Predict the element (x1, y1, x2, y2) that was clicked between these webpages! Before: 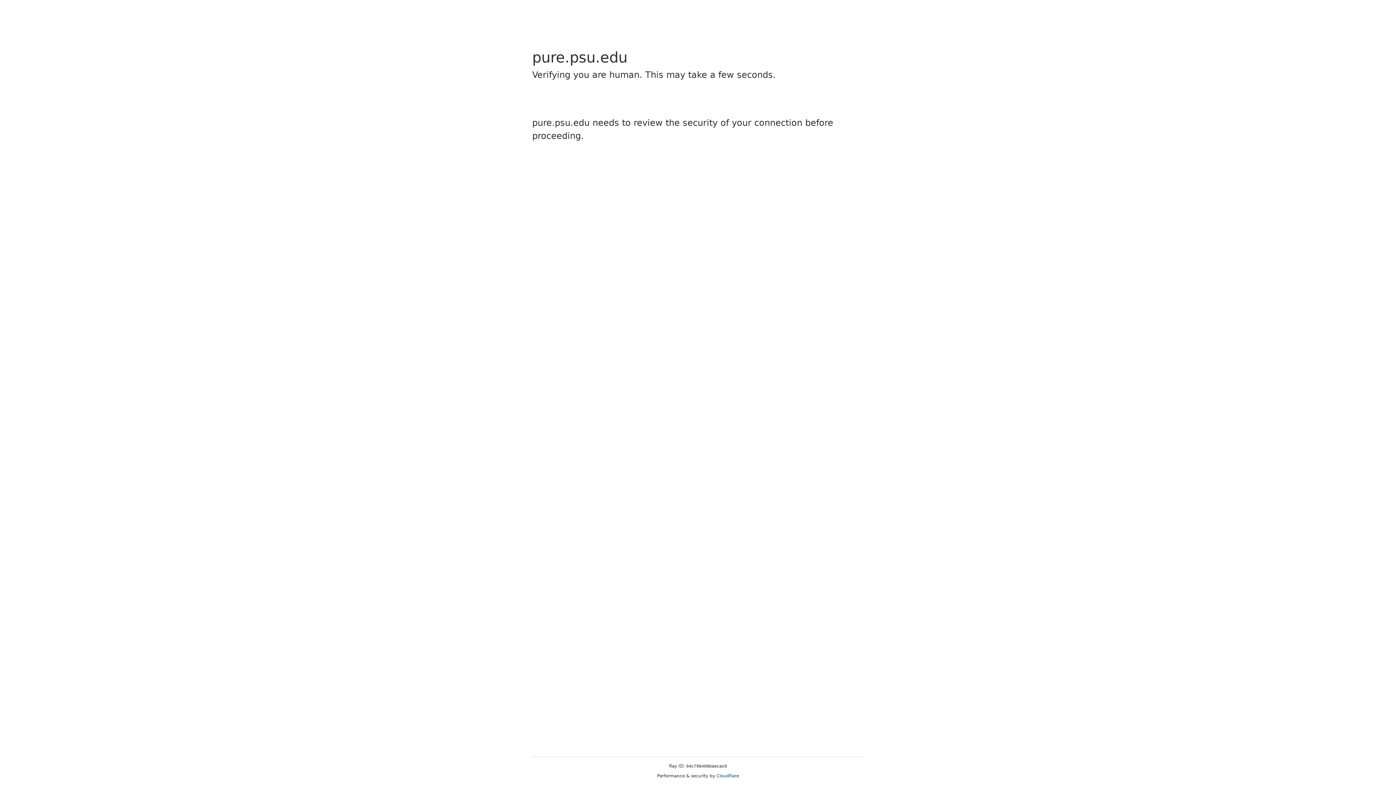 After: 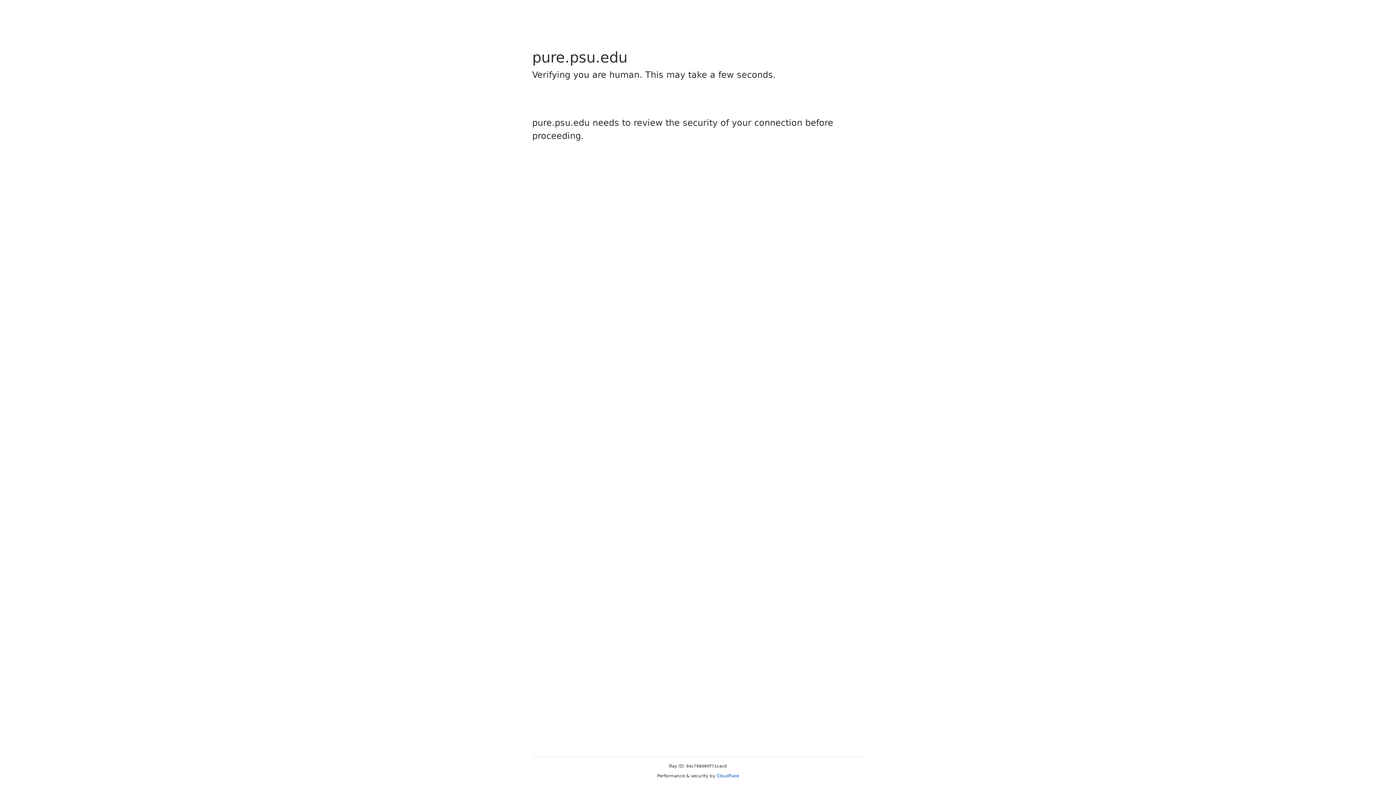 Action: bbox: (716, 773, 739, 778) label: Cloudflare